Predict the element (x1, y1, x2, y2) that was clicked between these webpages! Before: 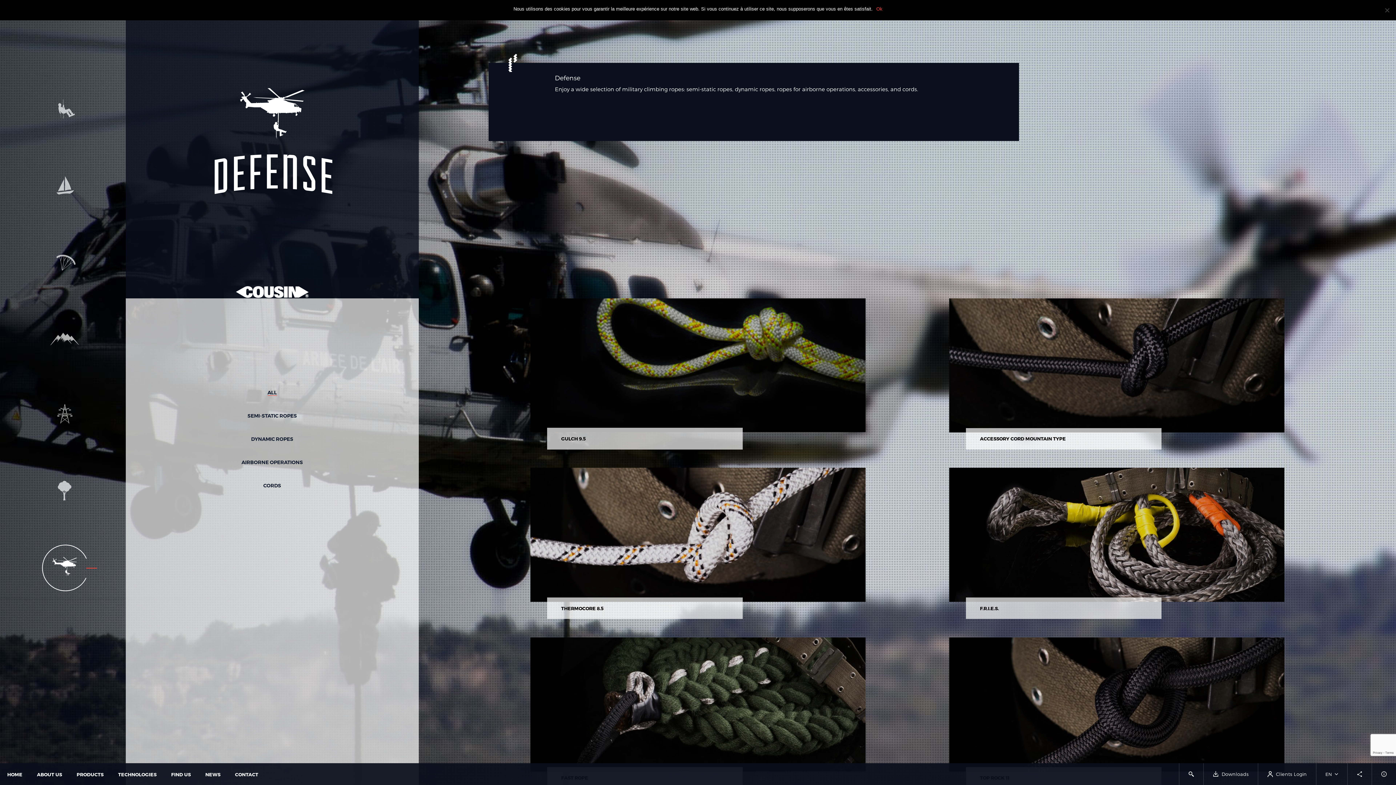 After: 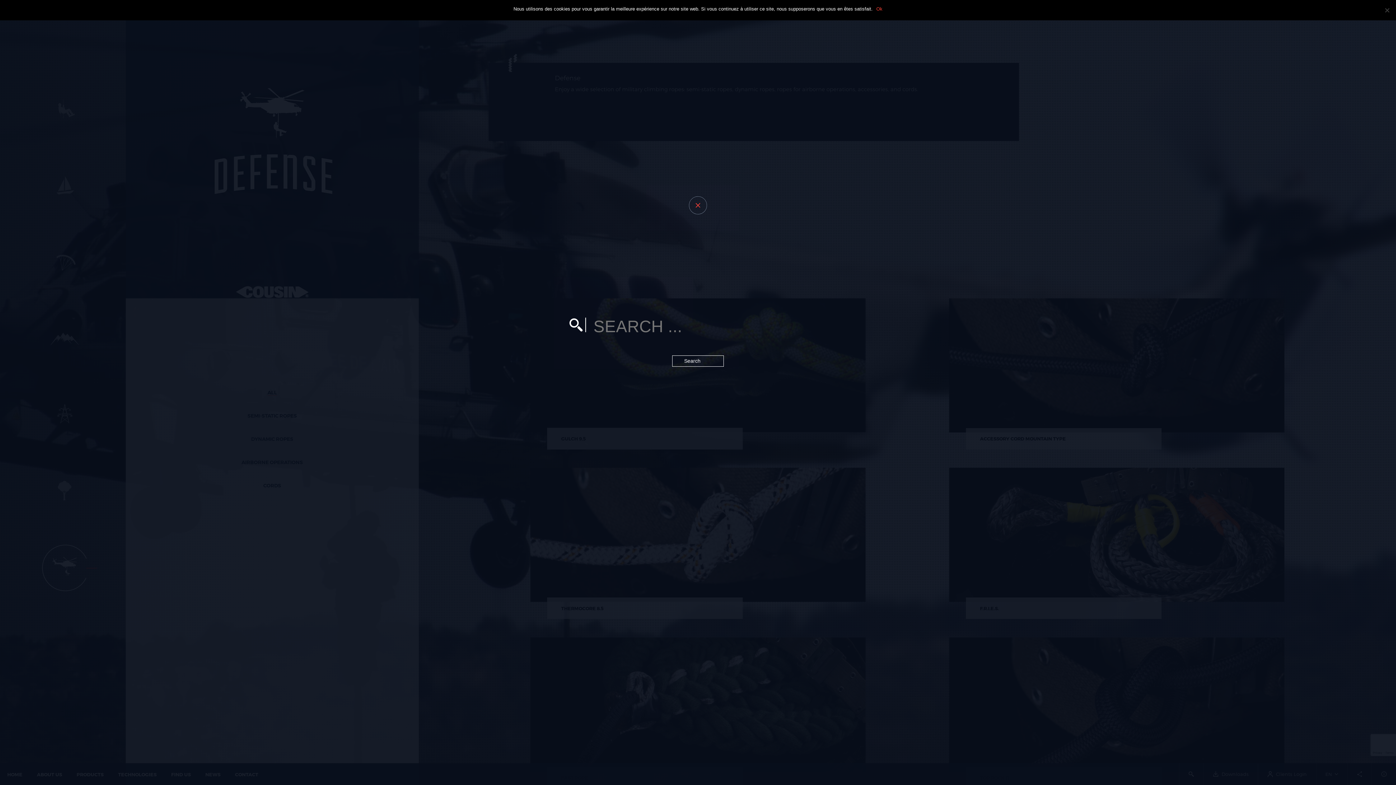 Action: bbox: (1179, 763, 1203, 785) label: Search